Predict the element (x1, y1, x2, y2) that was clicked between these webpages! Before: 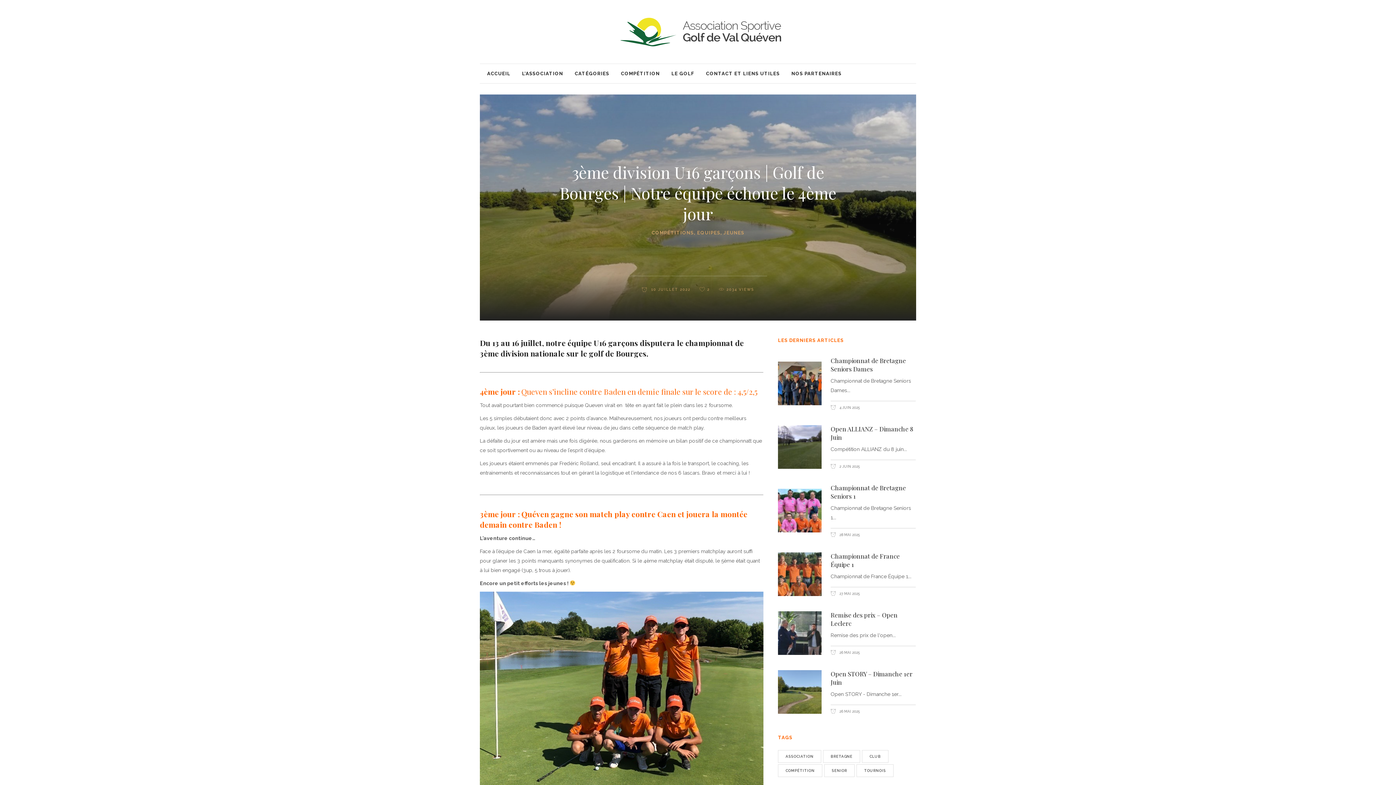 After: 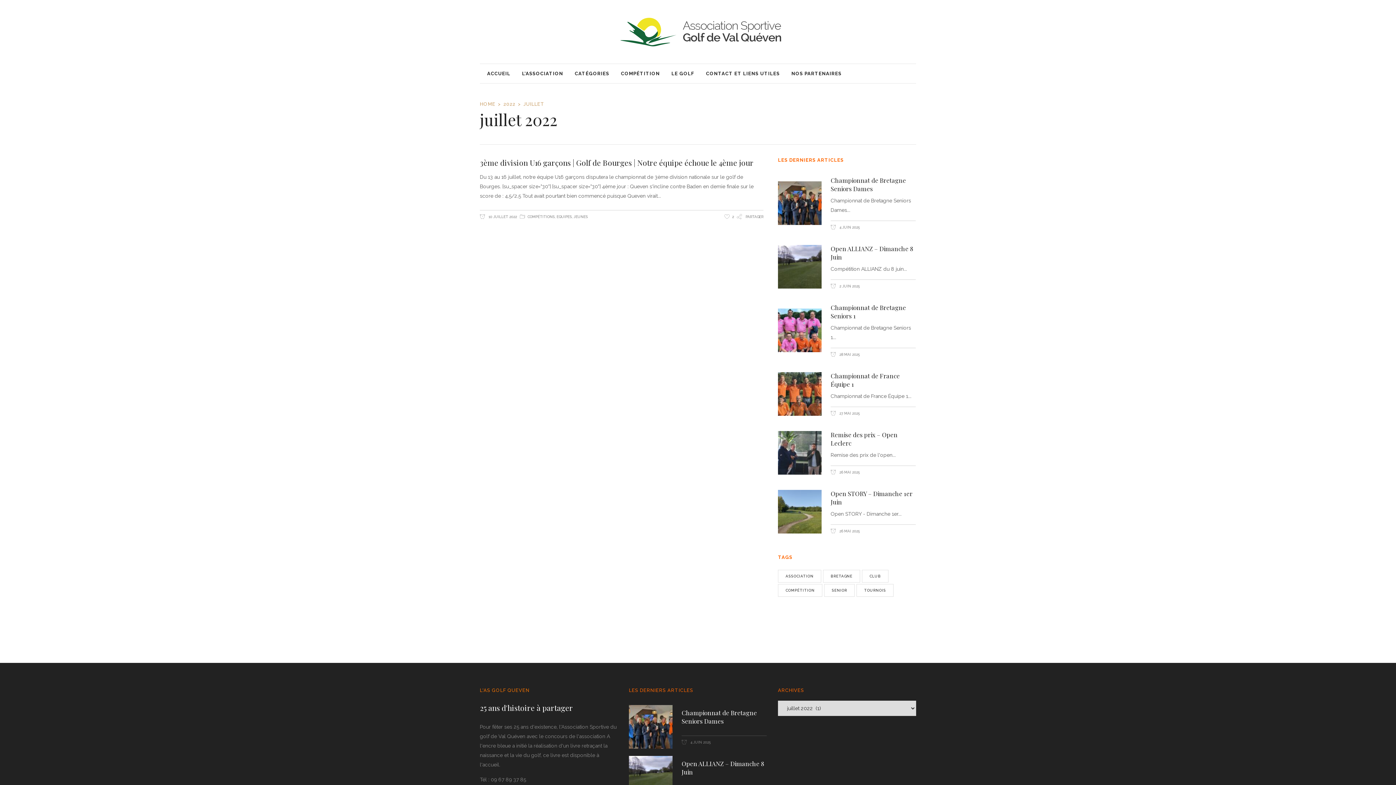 Action: label:  10 JUILLET 2022 bbox: (642, 285, 690, 292)